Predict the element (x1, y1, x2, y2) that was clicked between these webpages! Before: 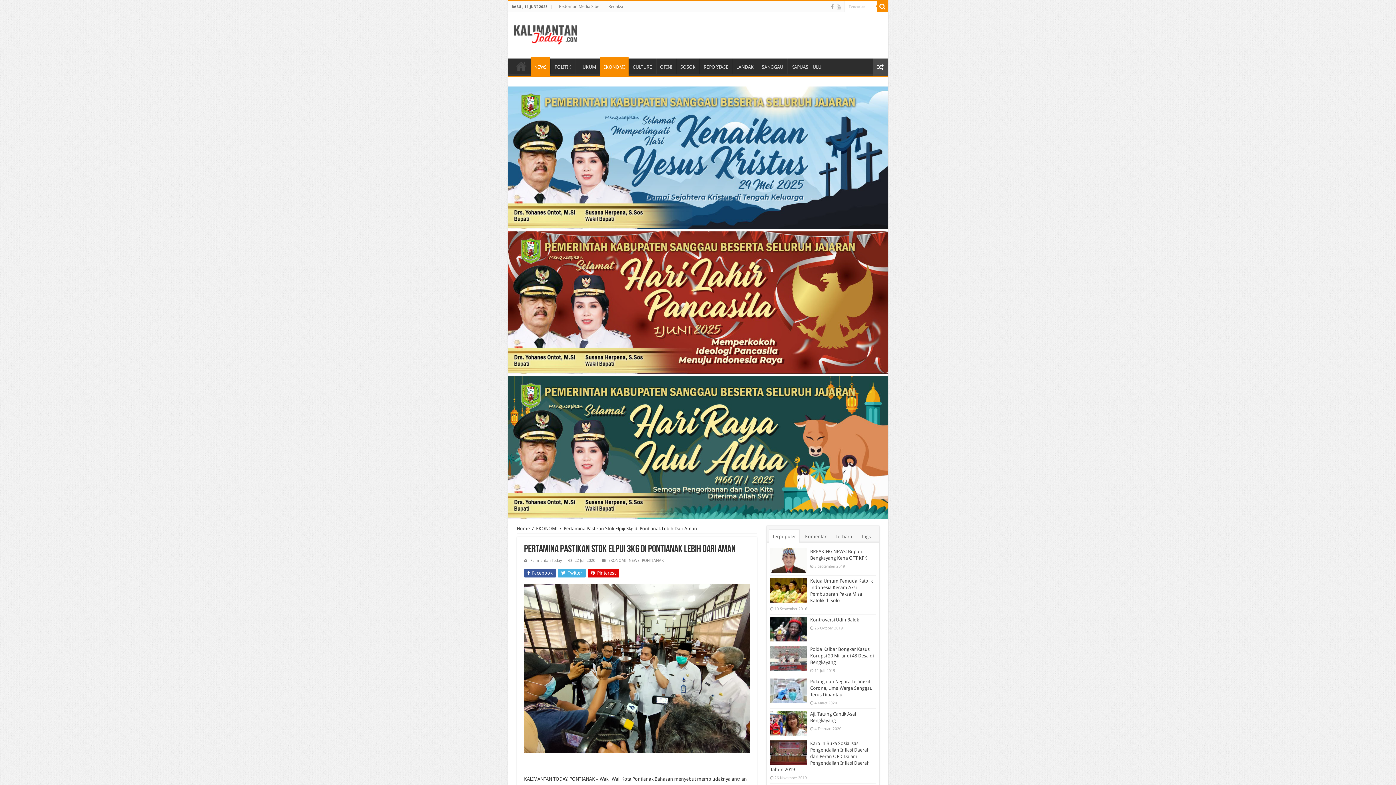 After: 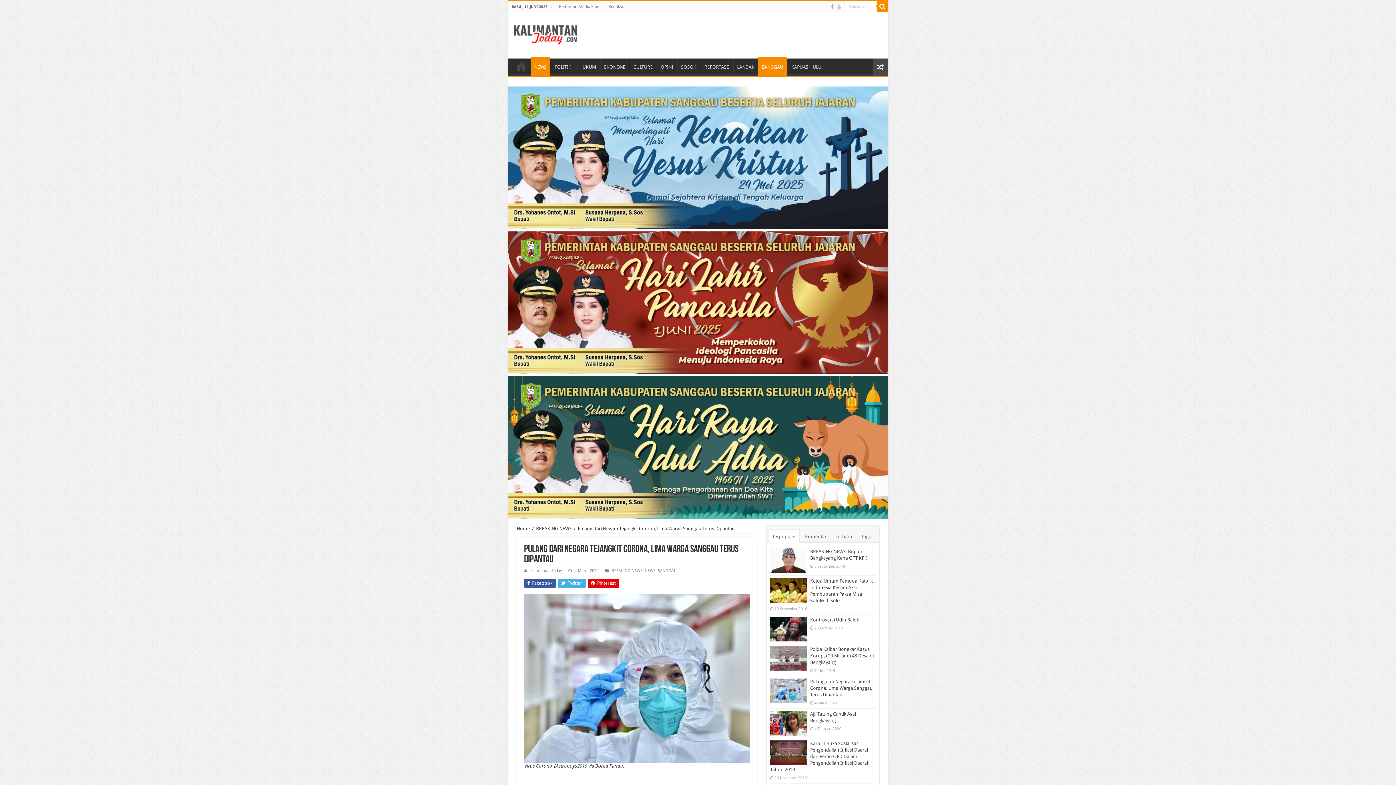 Action: bbox: (770, 678, 806, 703)